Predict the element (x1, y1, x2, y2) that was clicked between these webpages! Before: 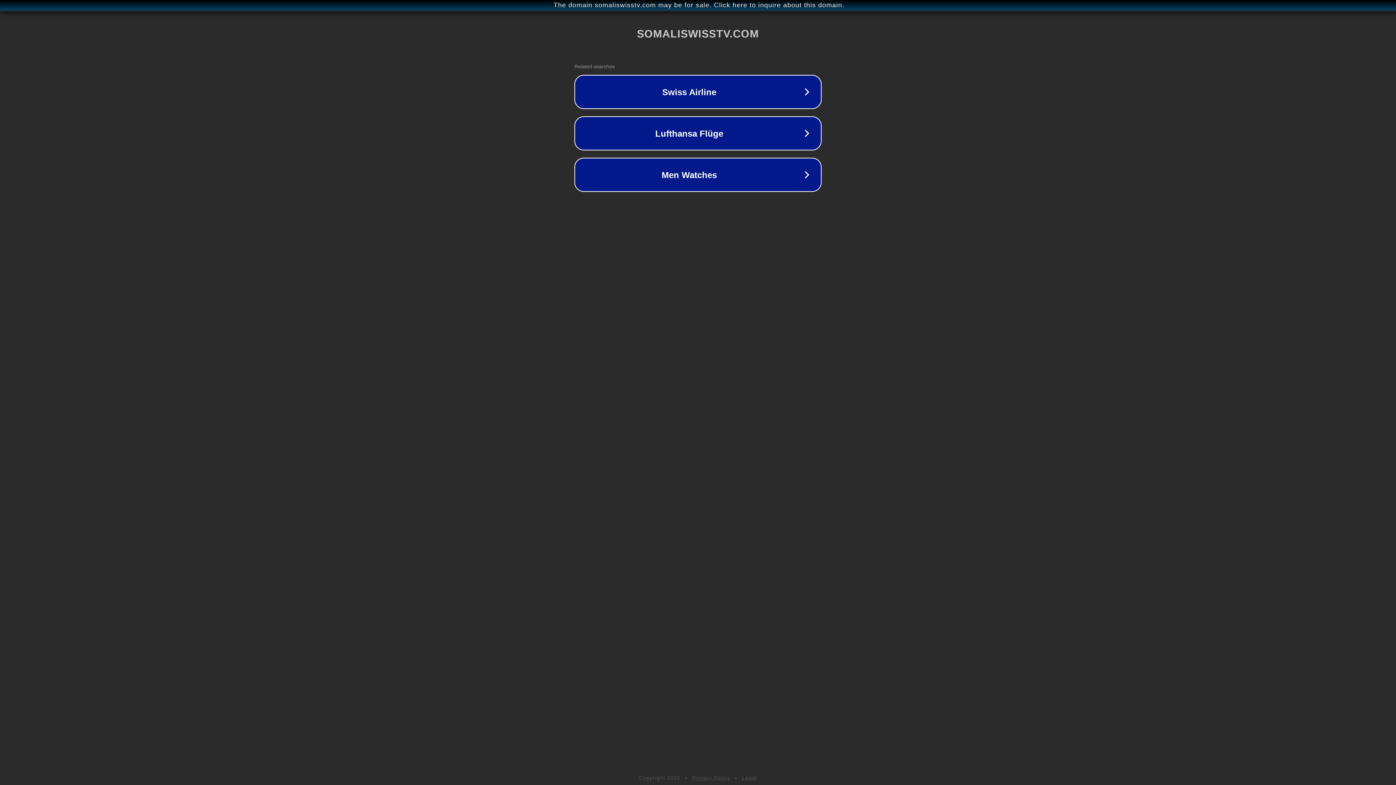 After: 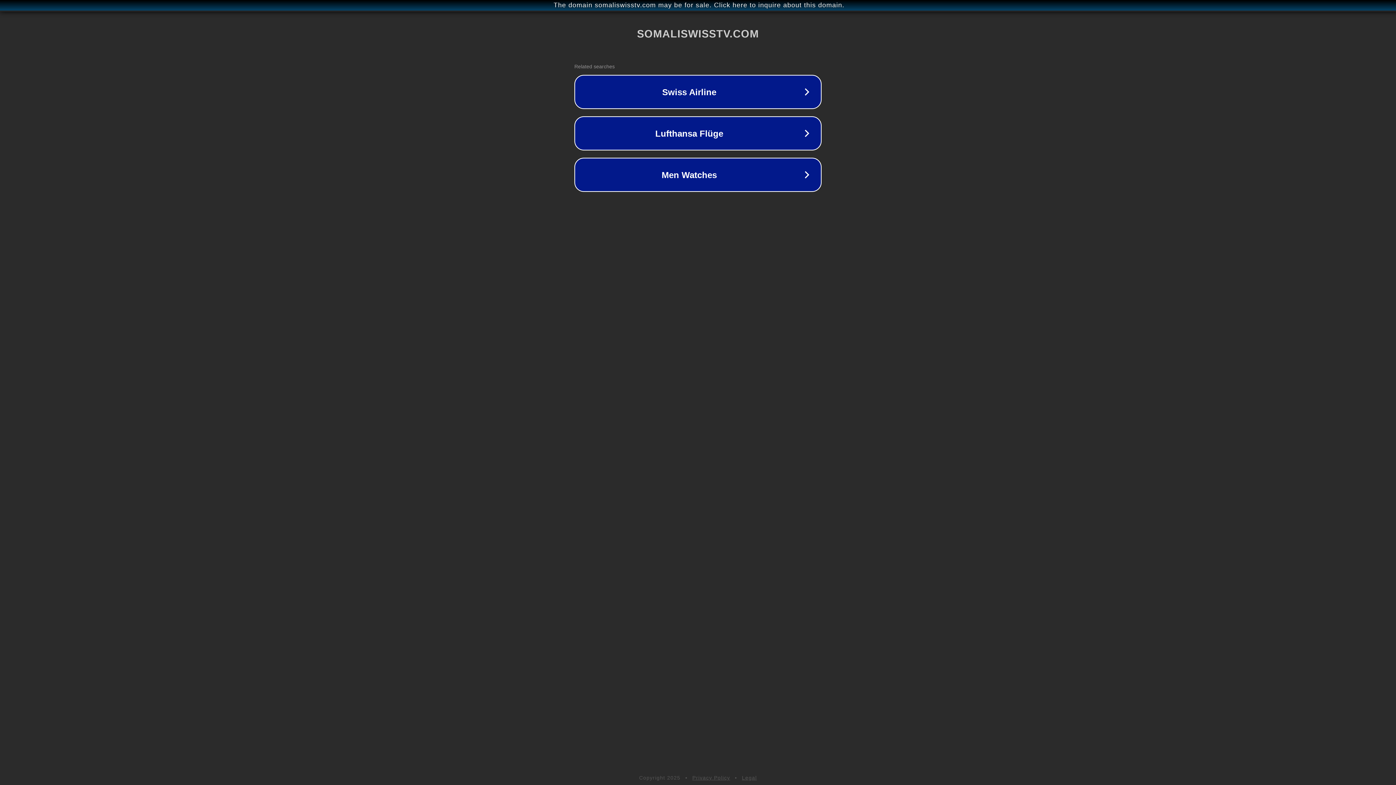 Action: bbox: (742, 775, 757, 781) label: Legal